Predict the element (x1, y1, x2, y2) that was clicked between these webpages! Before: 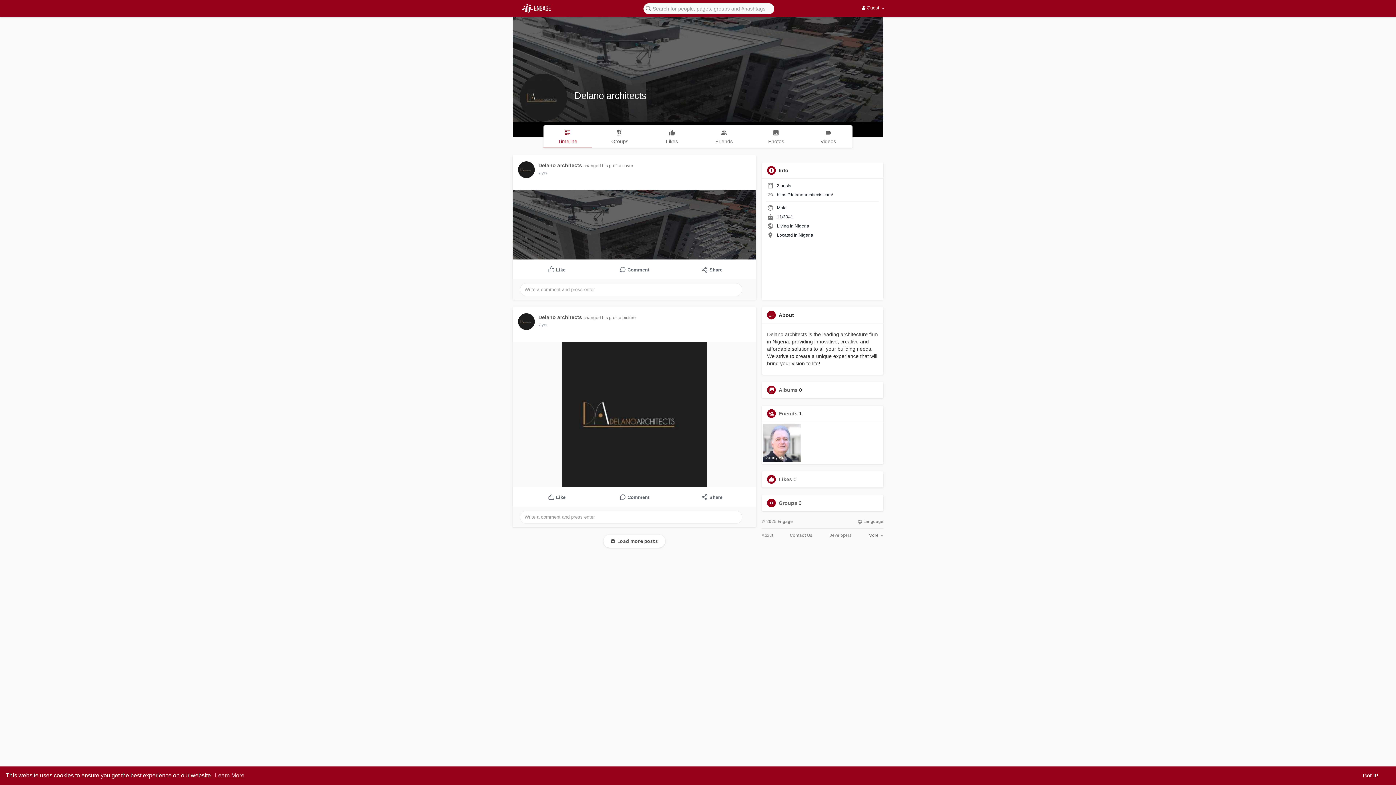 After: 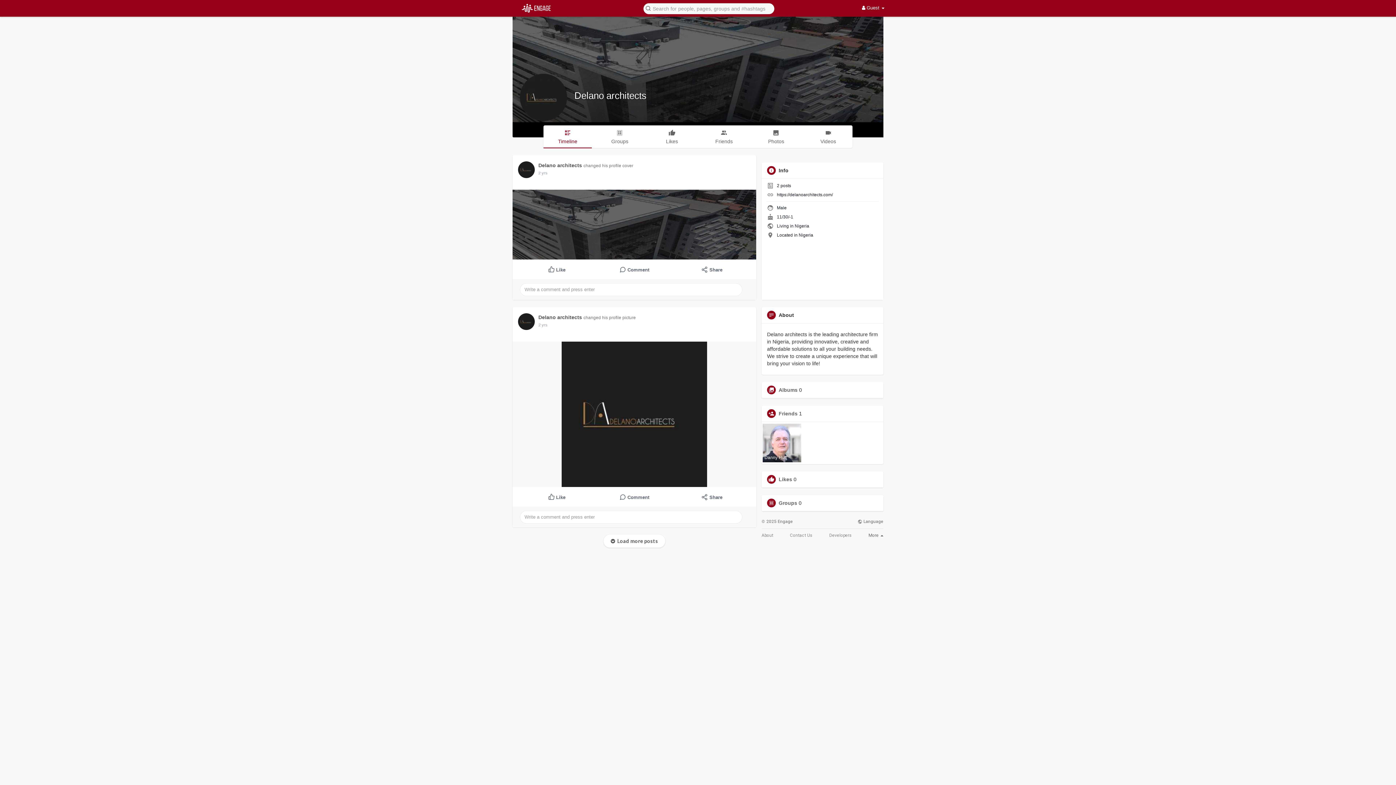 Action: label: dismiss cookie message bbox: (1345, 766, 1396, 785)